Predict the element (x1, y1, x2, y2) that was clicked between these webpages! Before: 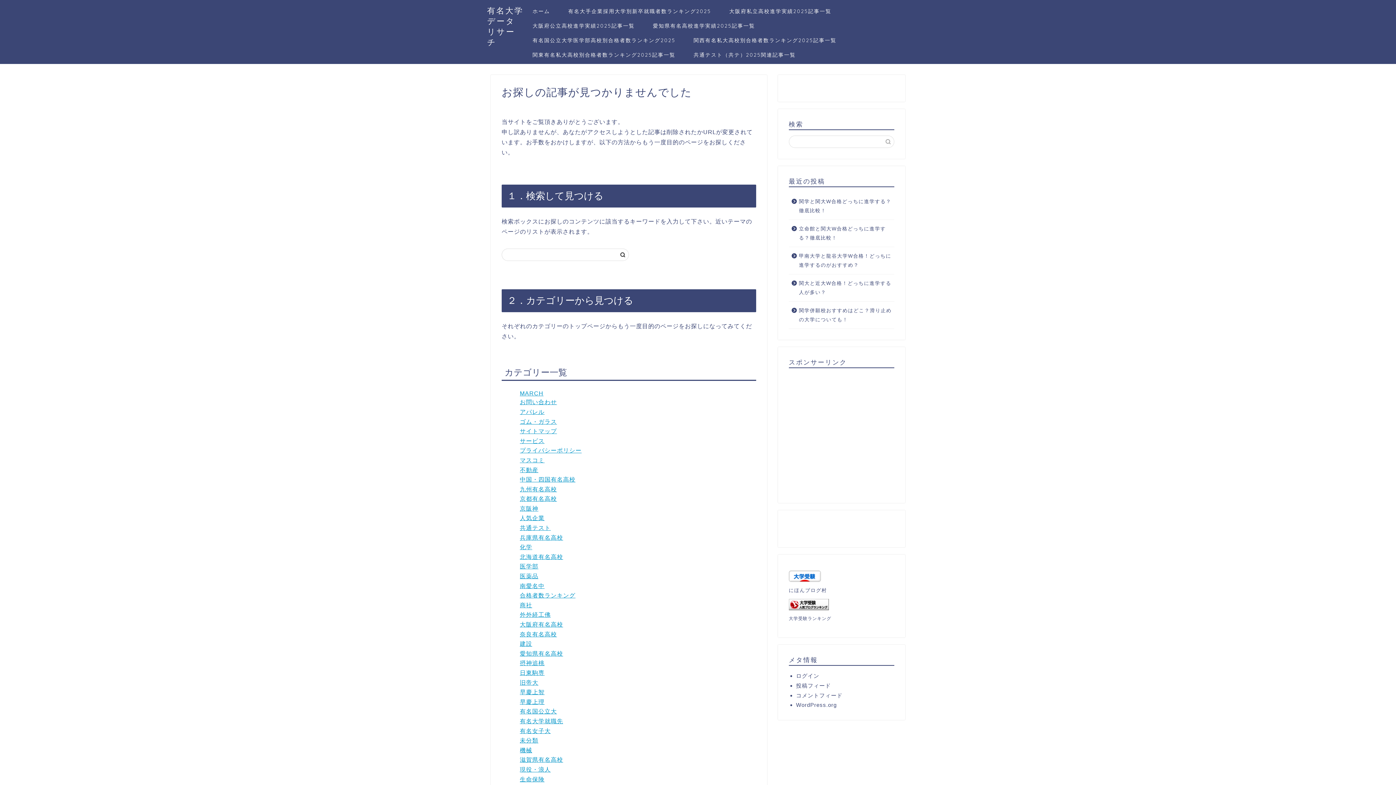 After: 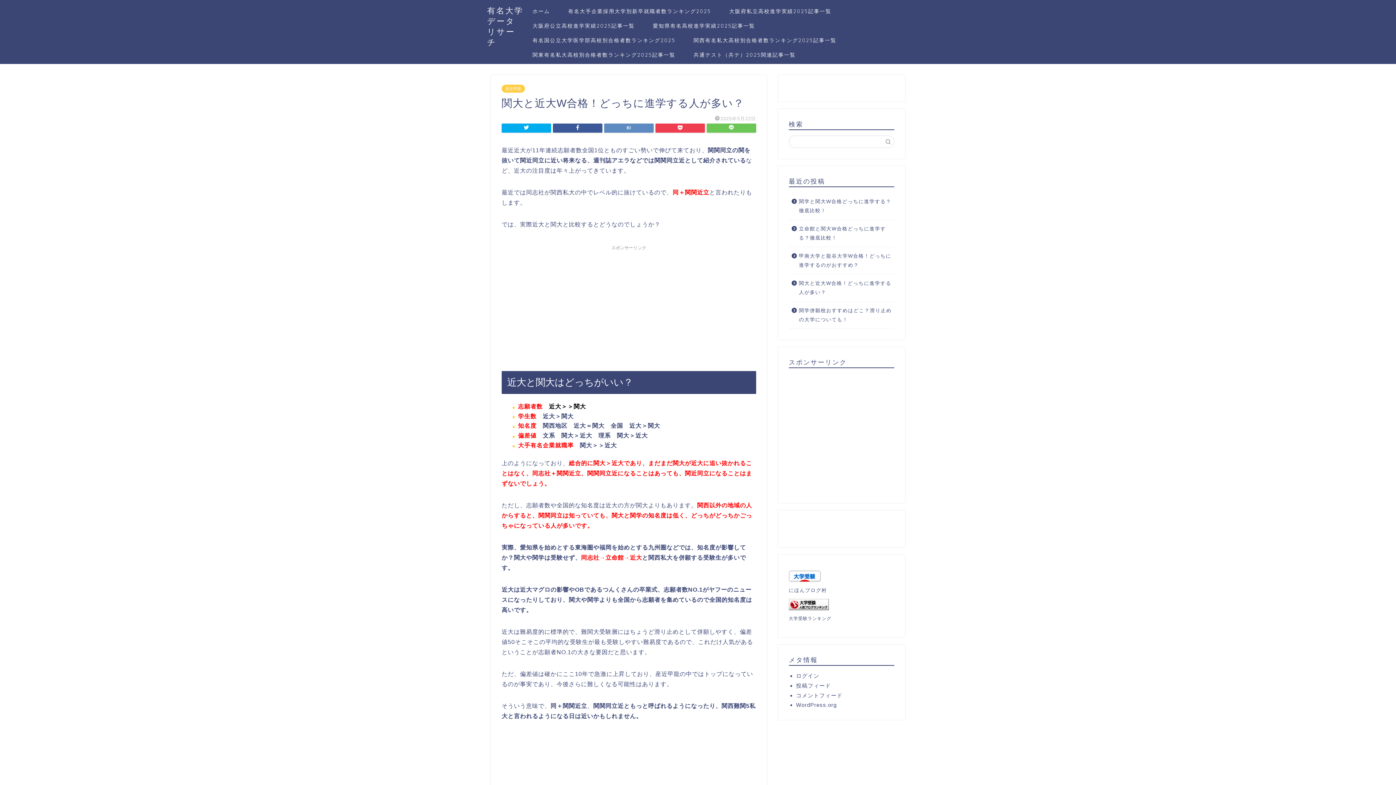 Action: label: 関大と近大W合格！どっちに進学する人が多い？ bbox: (789, 274, 893, 301)